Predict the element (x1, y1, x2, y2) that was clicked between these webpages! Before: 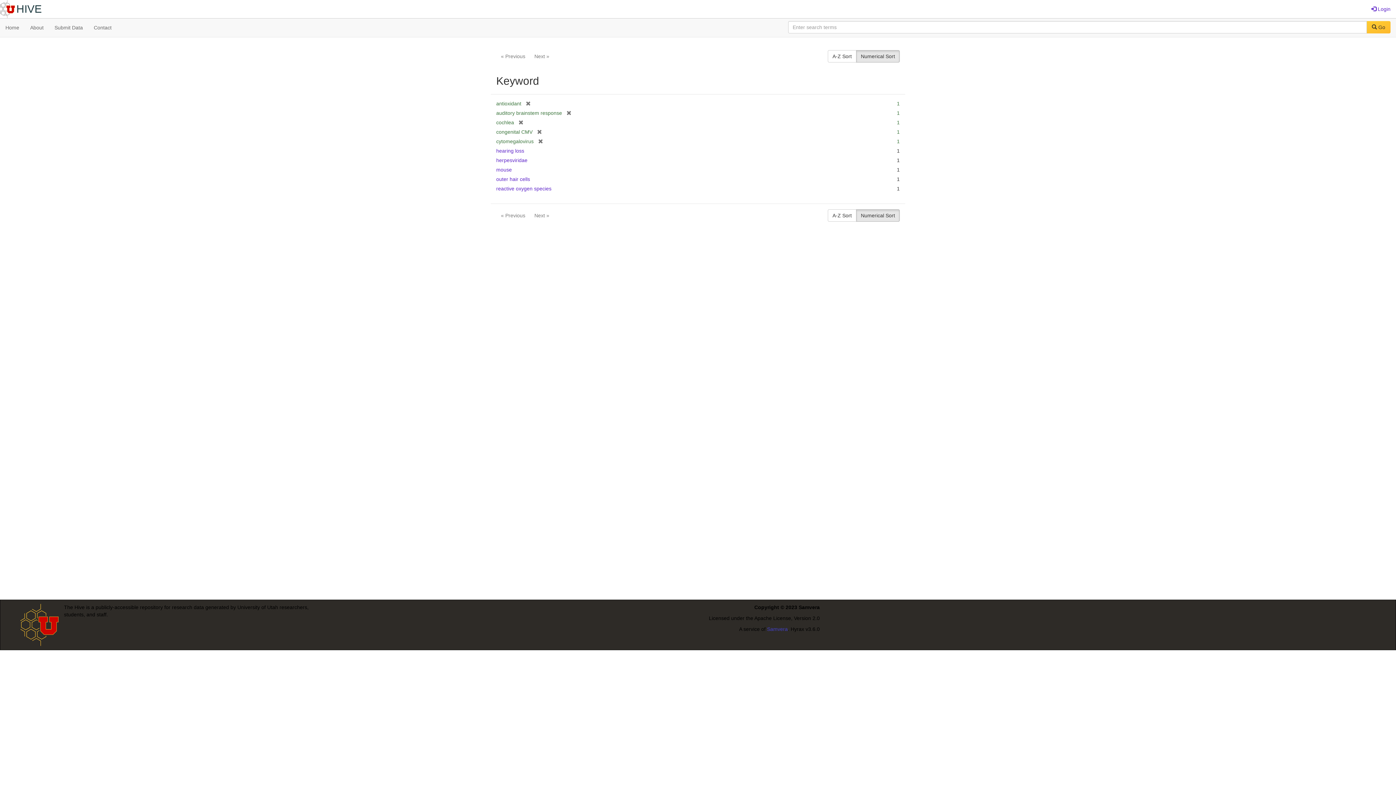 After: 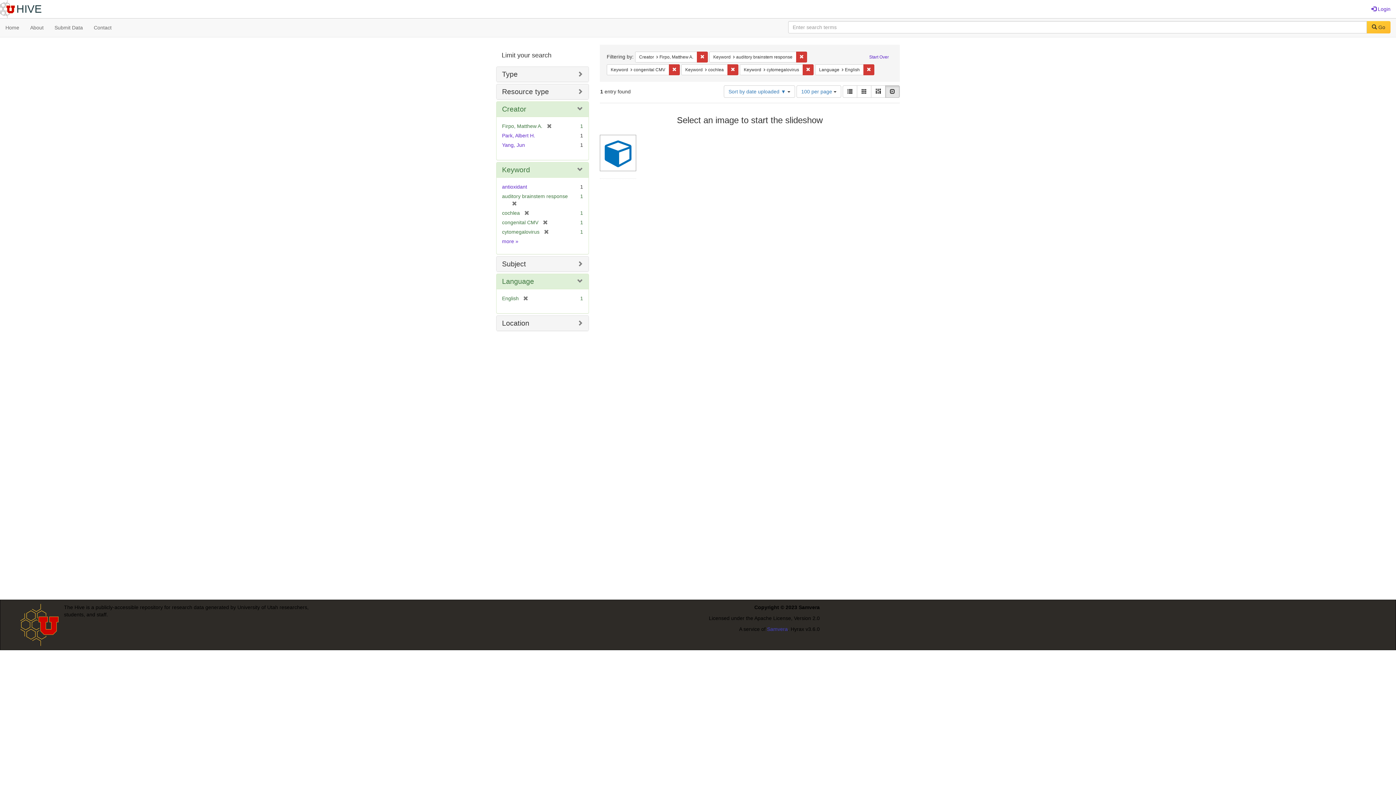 Action: label: [remove] bbox: (521, 100, 530, 106)